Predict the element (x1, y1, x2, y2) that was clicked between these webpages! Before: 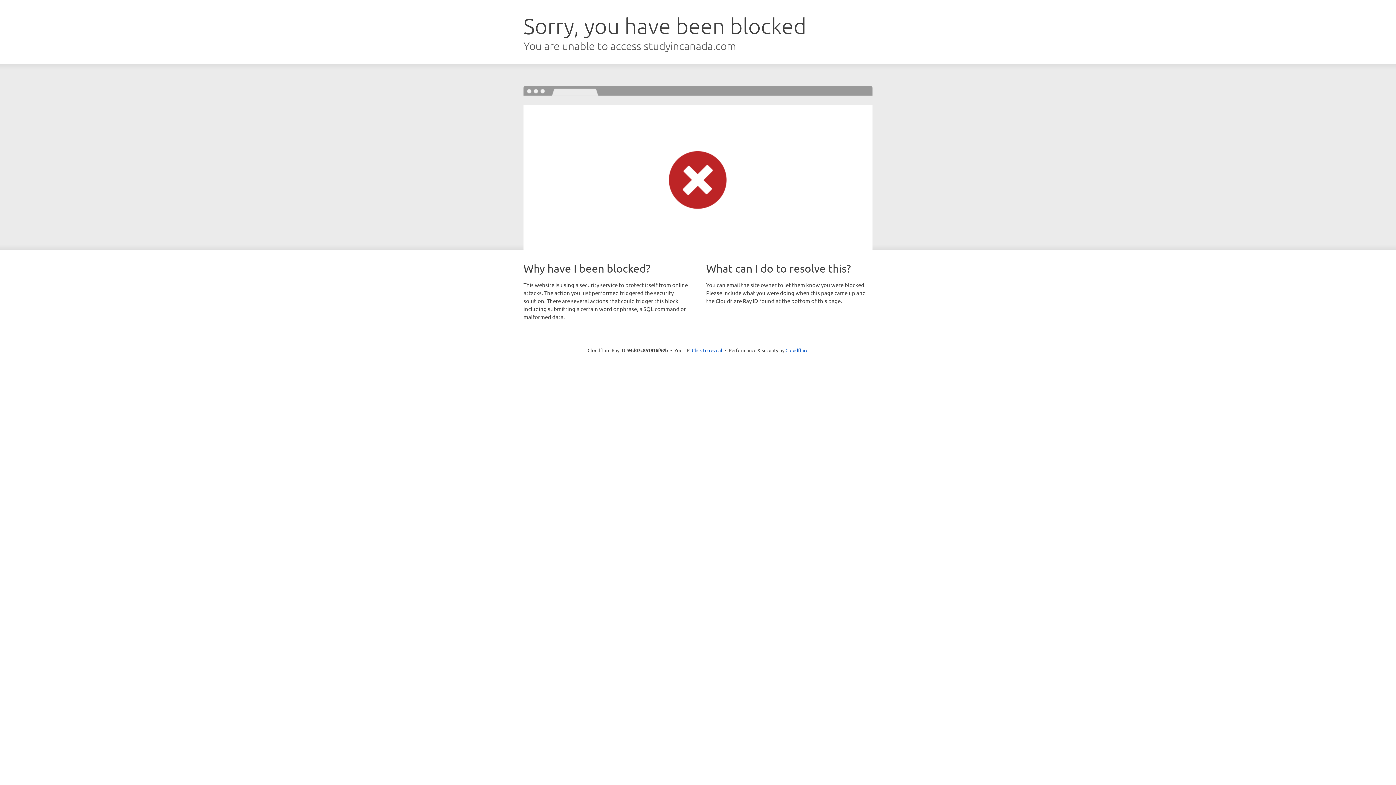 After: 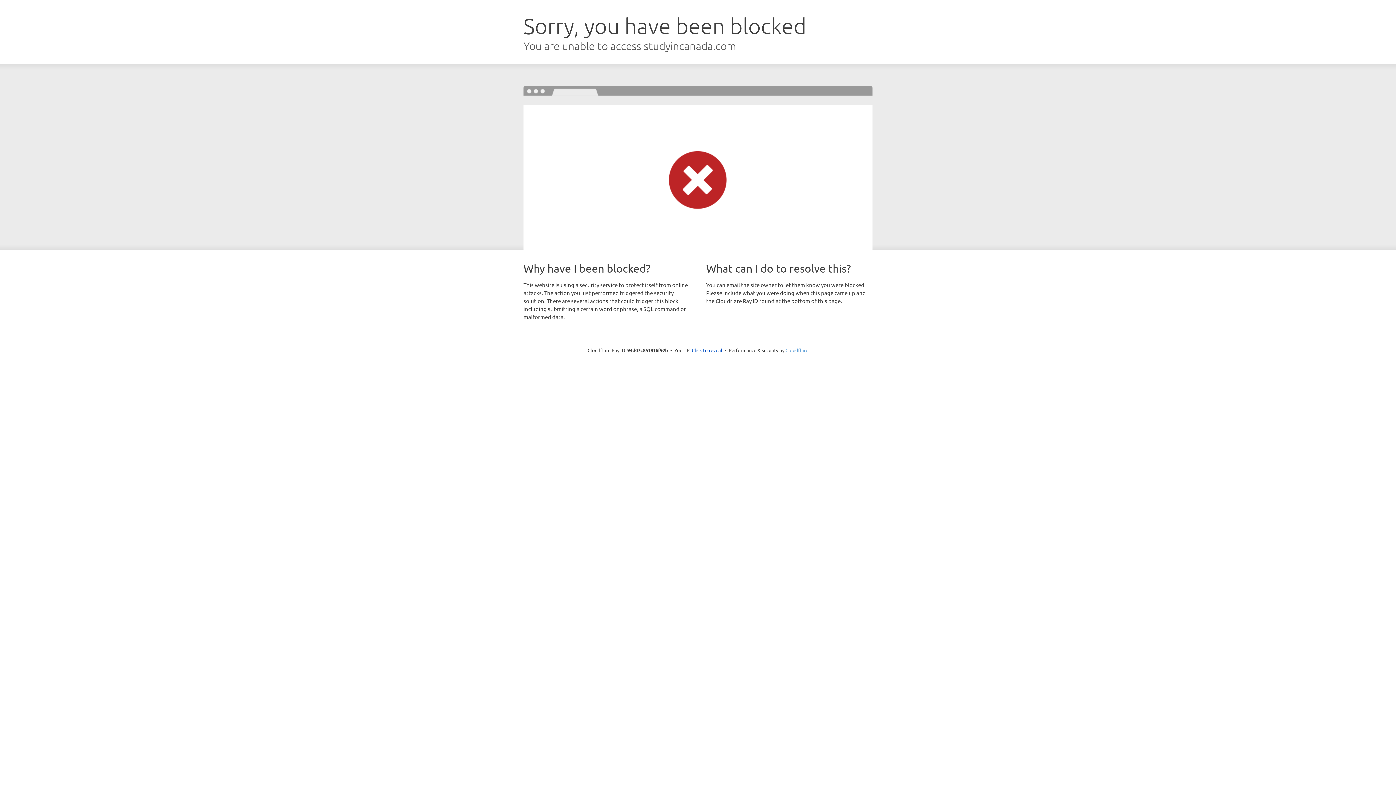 Action: bbox: (785, 347, 808, 353) label: Cloudflare